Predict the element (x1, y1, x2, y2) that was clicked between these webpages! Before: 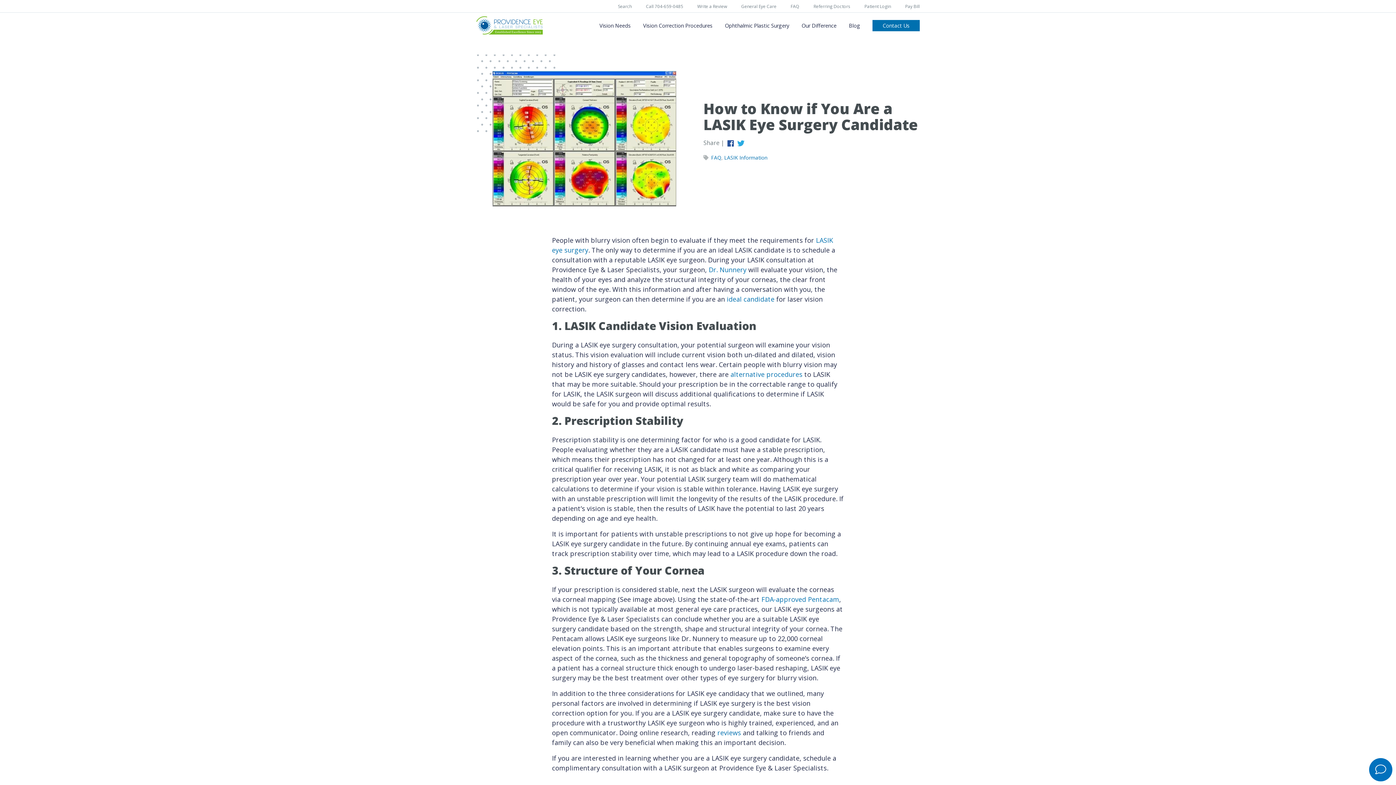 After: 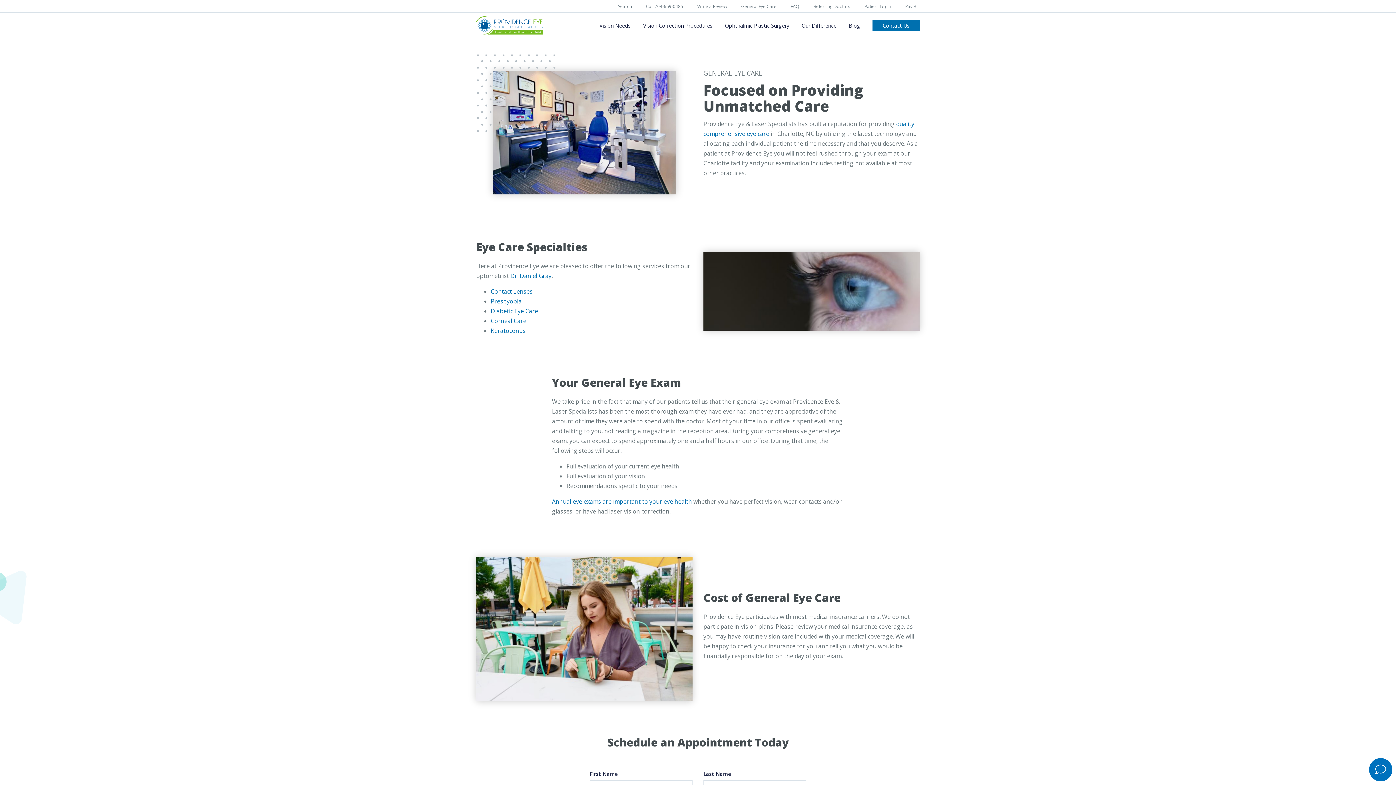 Action: bbox: (741, 3, 776, 9) label: General Eye Care